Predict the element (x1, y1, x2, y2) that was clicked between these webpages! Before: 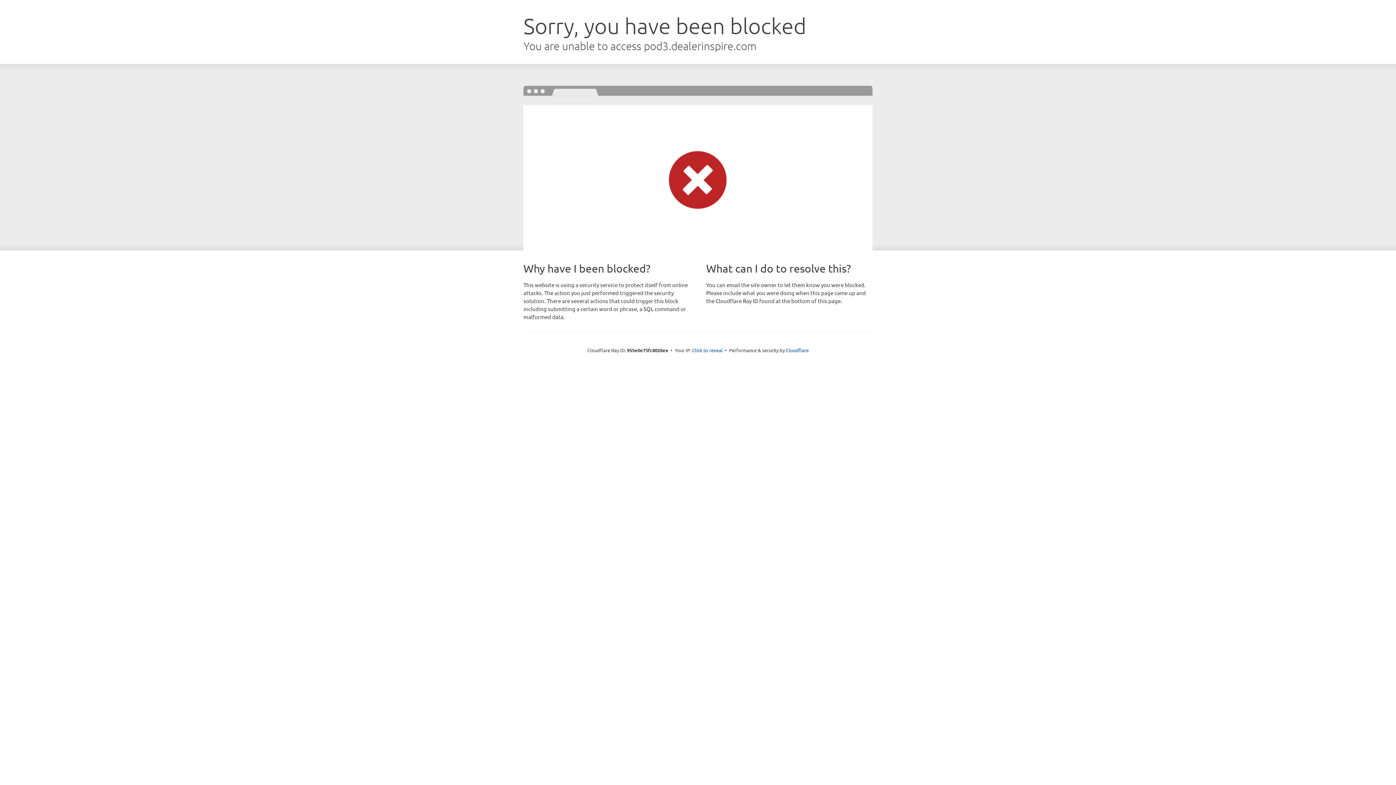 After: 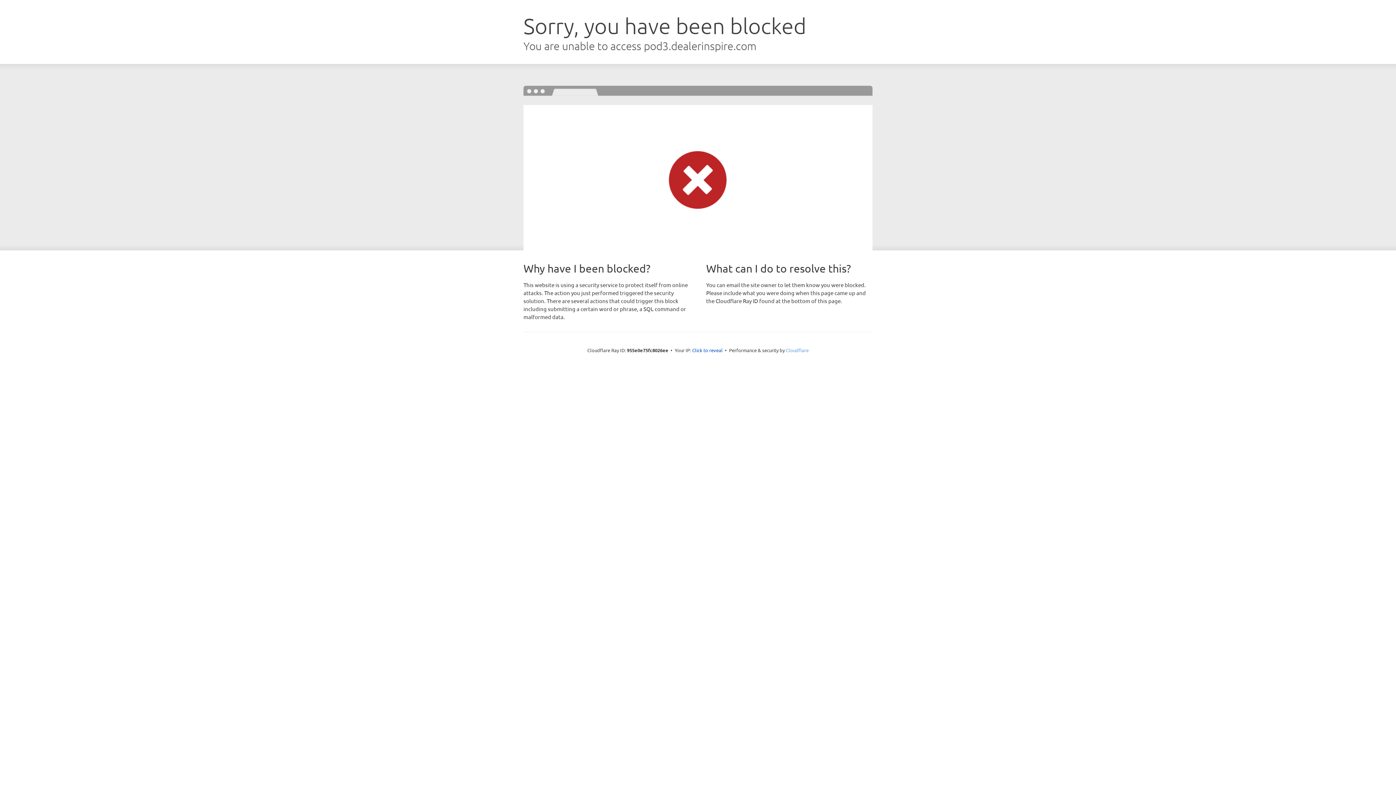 Action: label: Cloudflare bbox: (786, 347, 808, 353)